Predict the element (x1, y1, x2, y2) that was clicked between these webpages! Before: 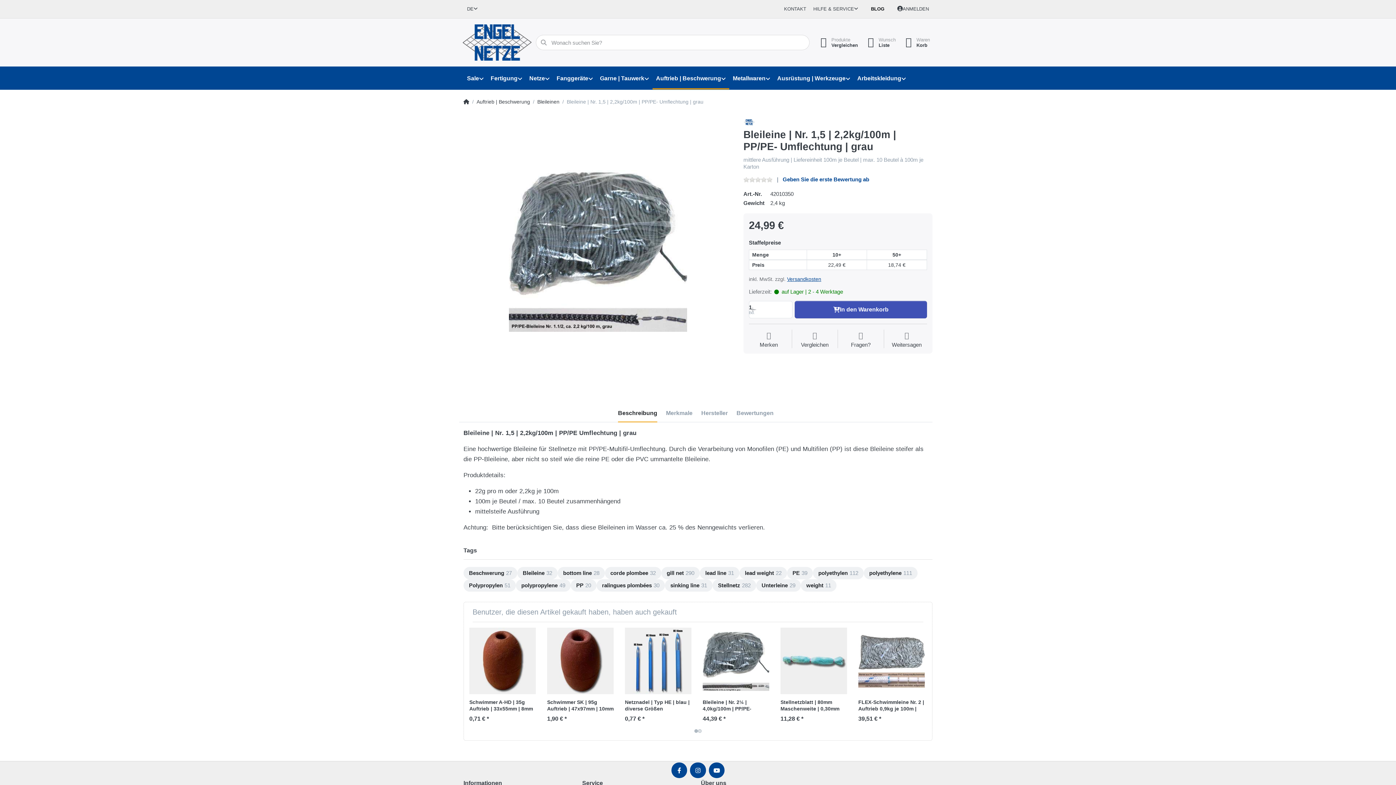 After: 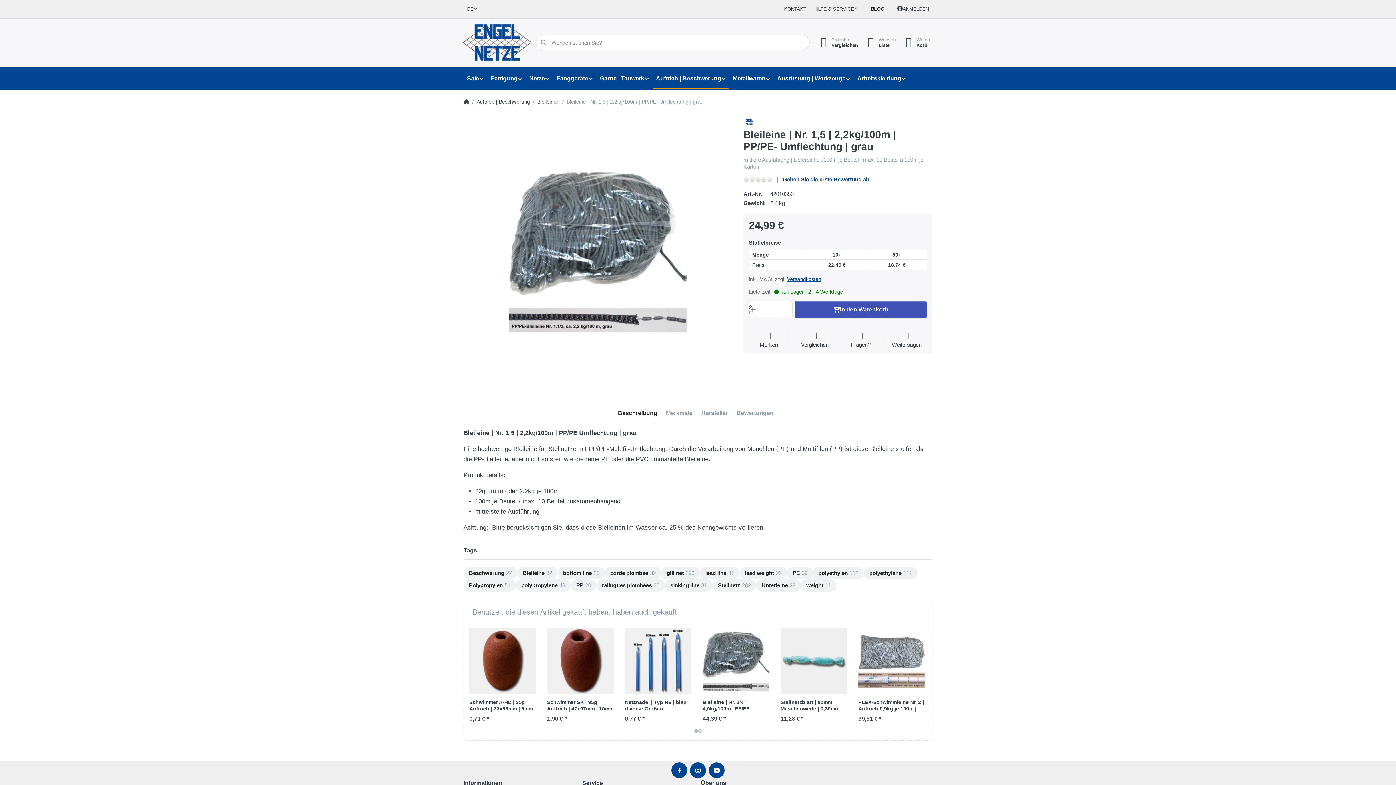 Action: bbox: (749, 301, 758, 318)